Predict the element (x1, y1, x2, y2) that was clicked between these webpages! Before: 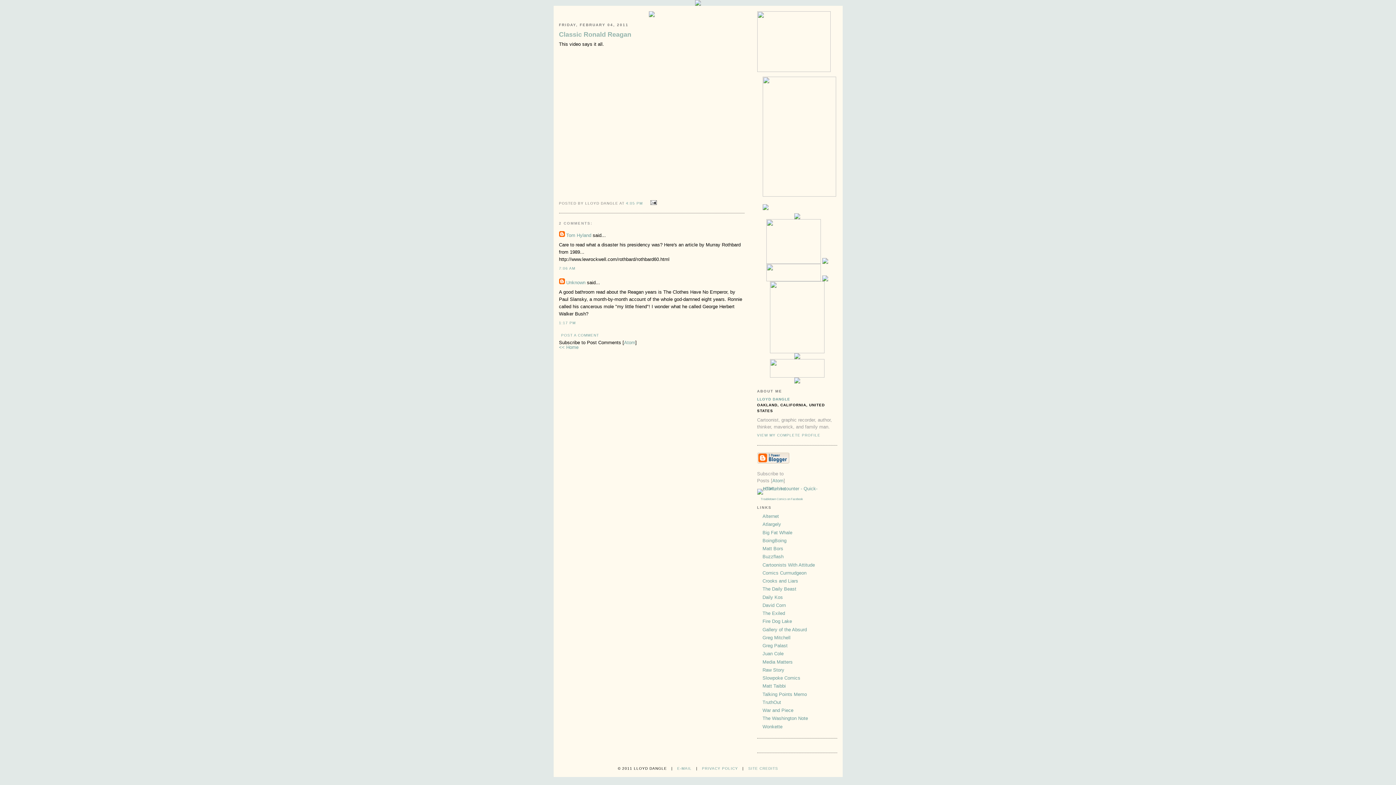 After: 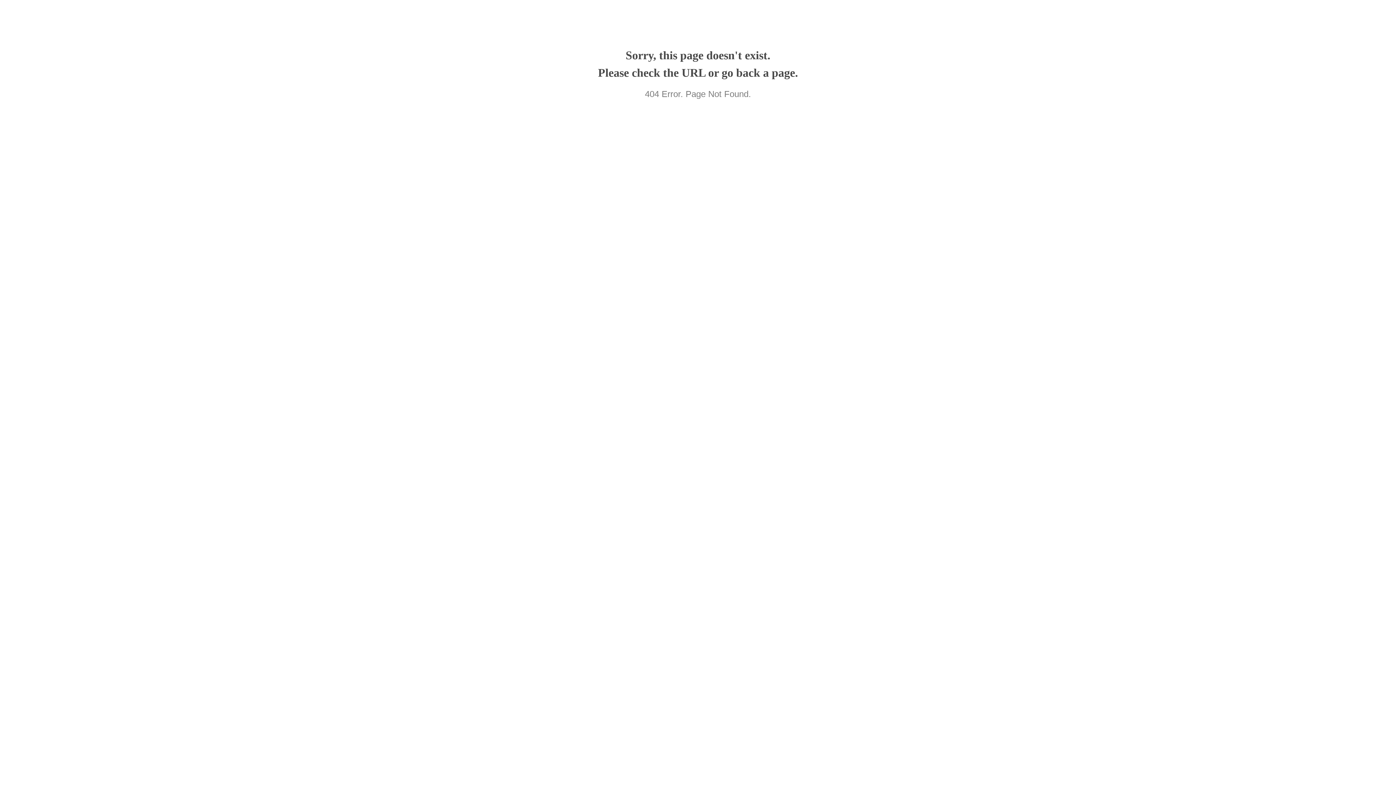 Action: bbox: (770, 348, 824, 354)